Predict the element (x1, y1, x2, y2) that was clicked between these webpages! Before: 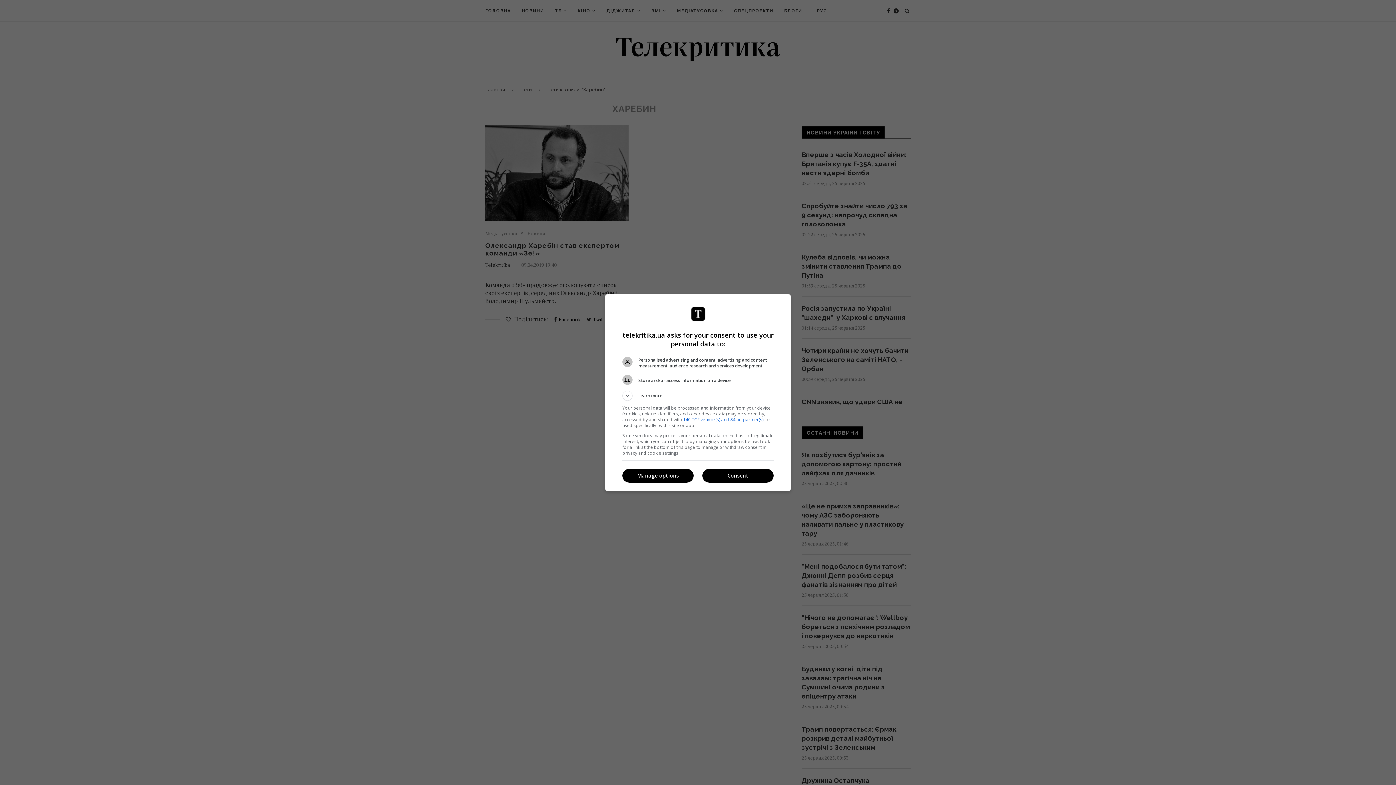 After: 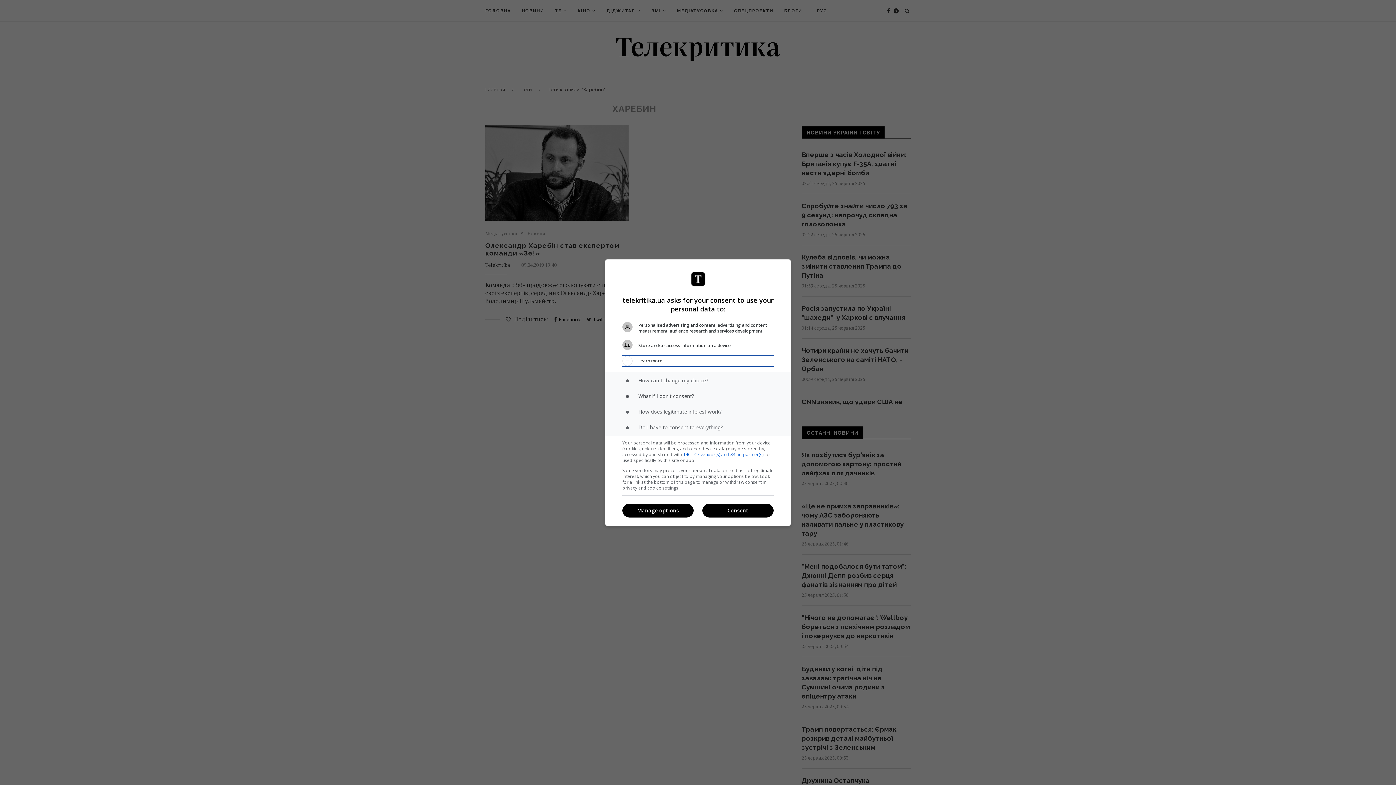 Action: label: Learn more bbox: (622, 390, 773, 400)